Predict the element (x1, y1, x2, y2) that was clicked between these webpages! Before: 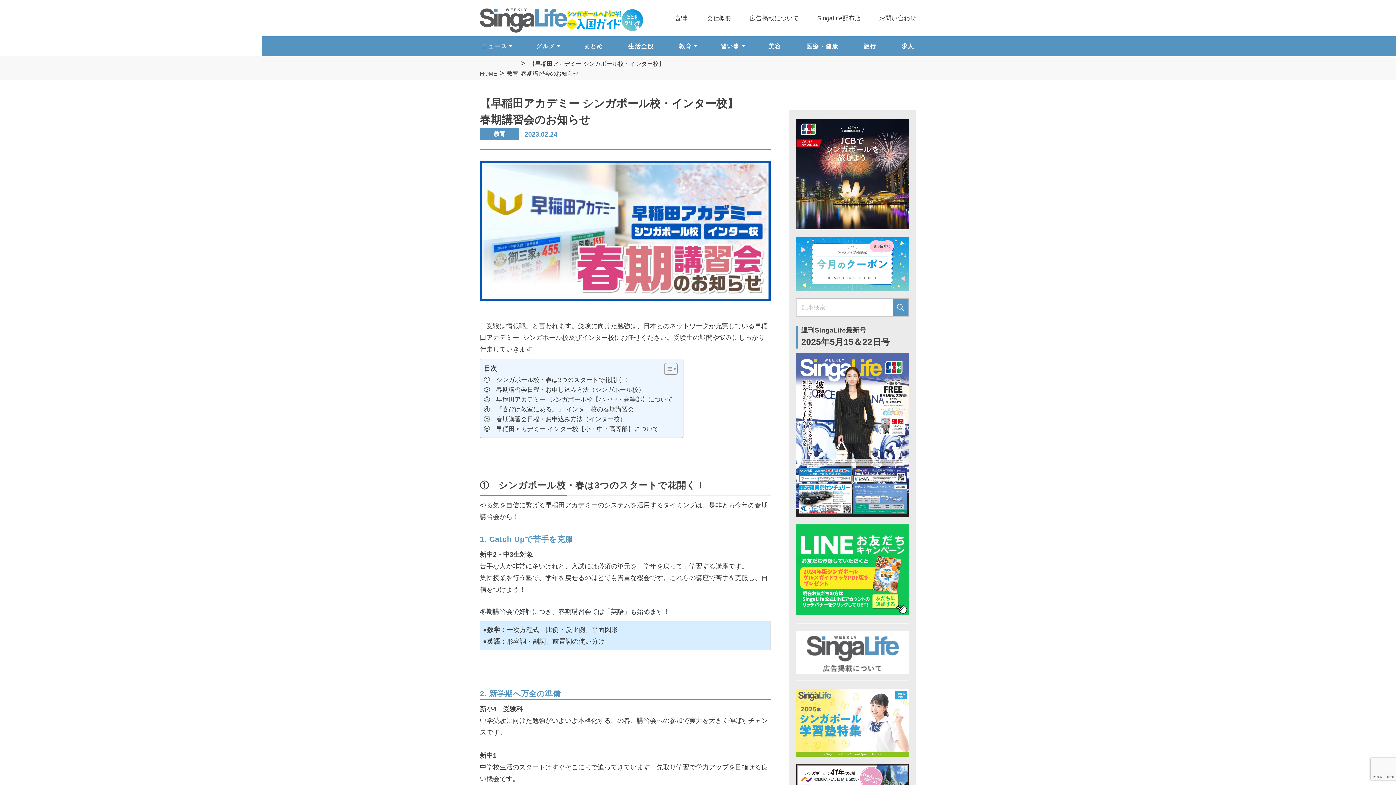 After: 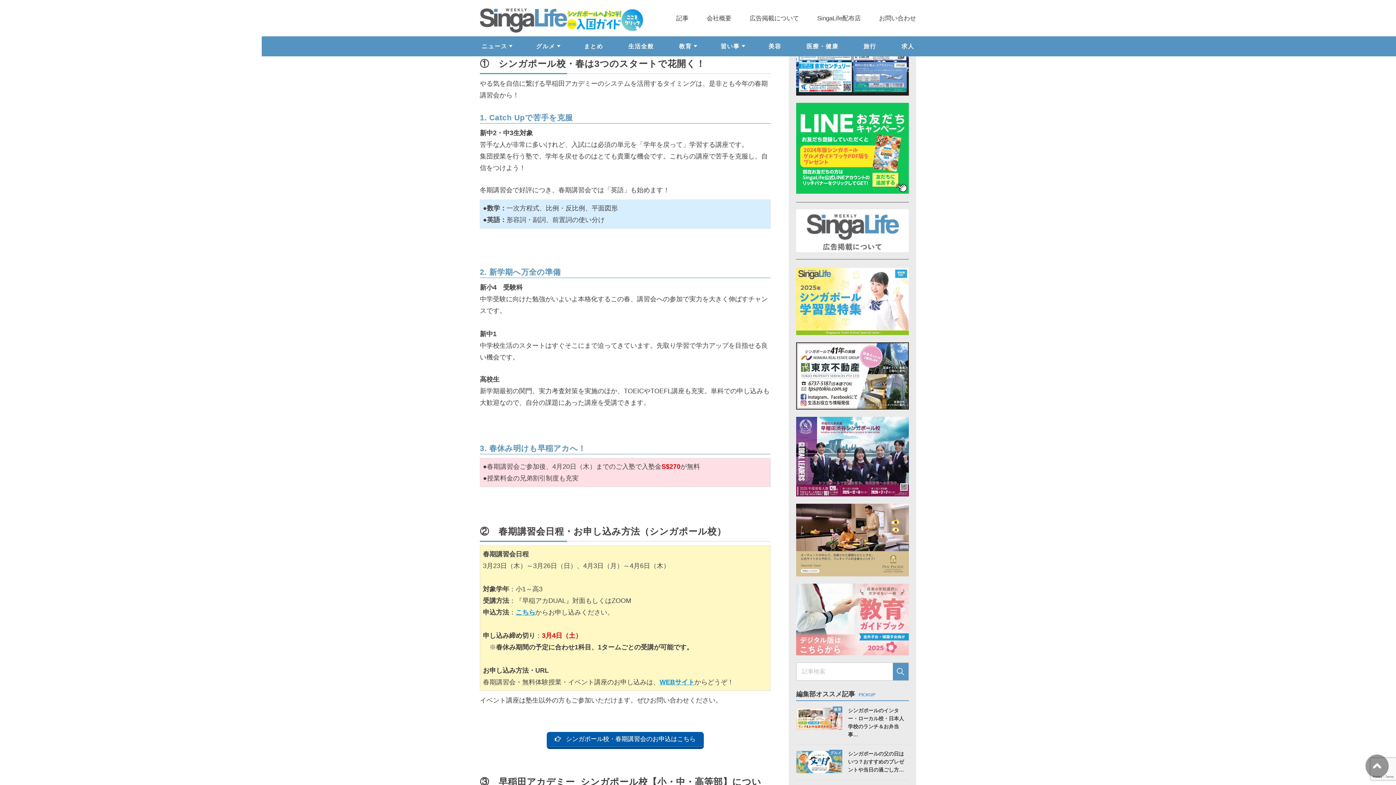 Action: bbox: (484, 375, 629, 384) label: ①　シンガポール校・春は3つのスタートで花開く！